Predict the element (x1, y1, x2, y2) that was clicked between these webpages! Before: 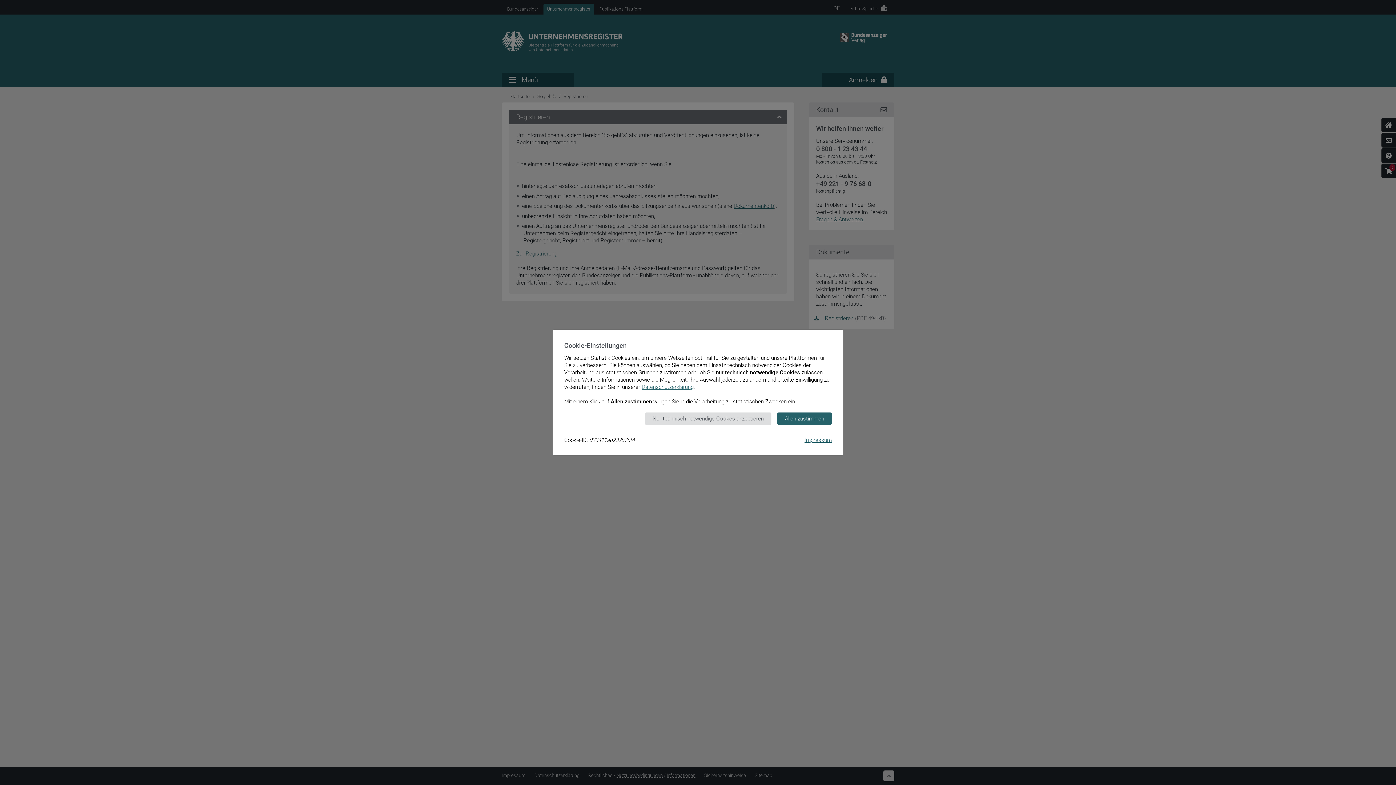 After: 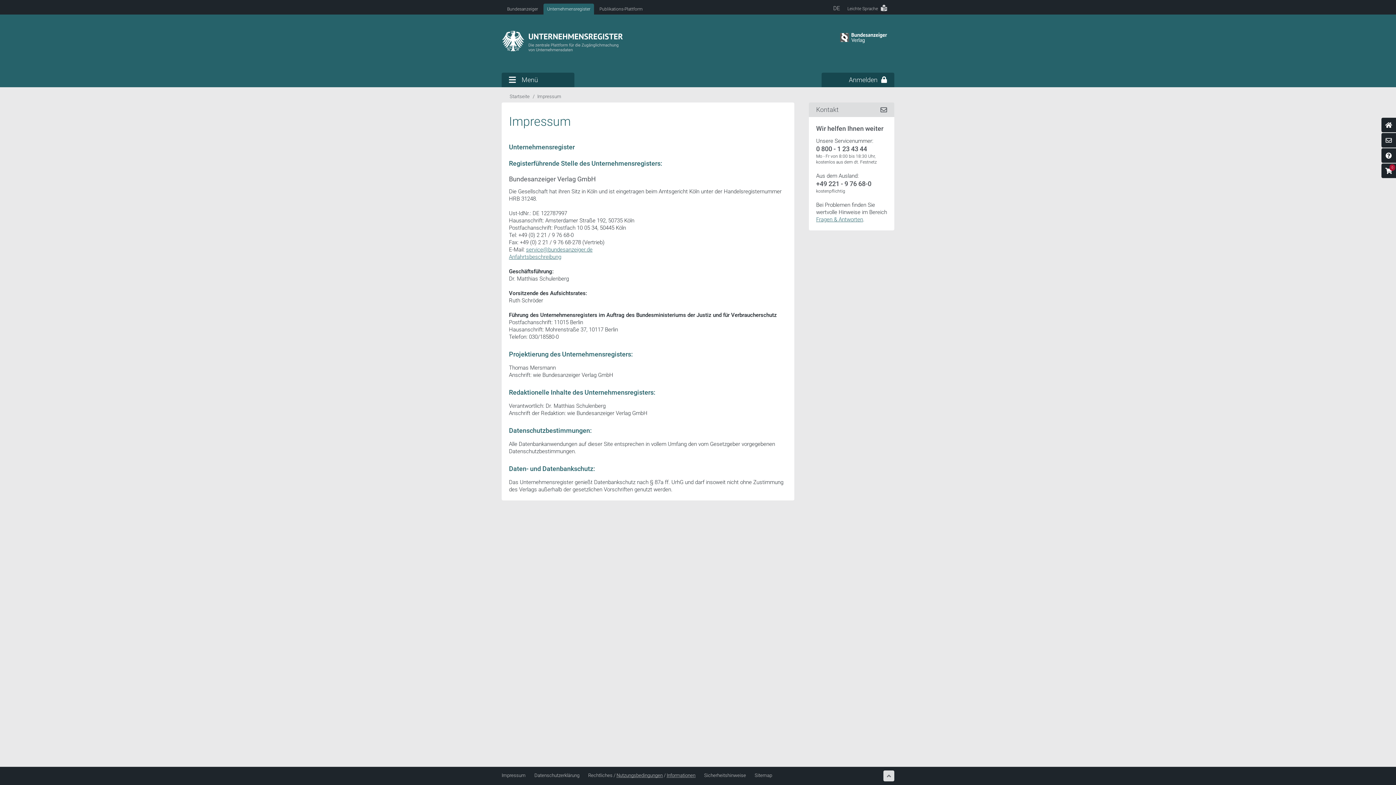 Action: bbox: (804, 437, 832, 443) label: Impressum